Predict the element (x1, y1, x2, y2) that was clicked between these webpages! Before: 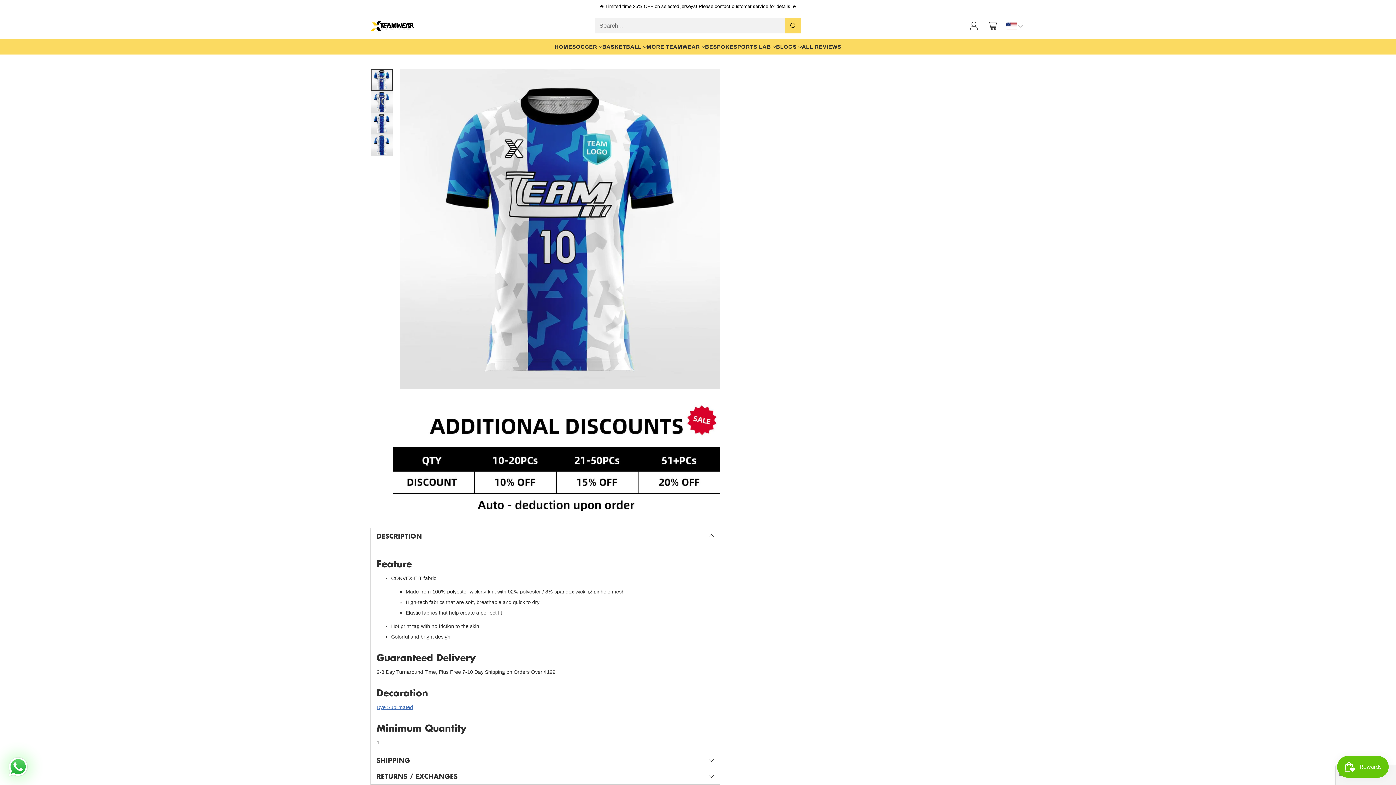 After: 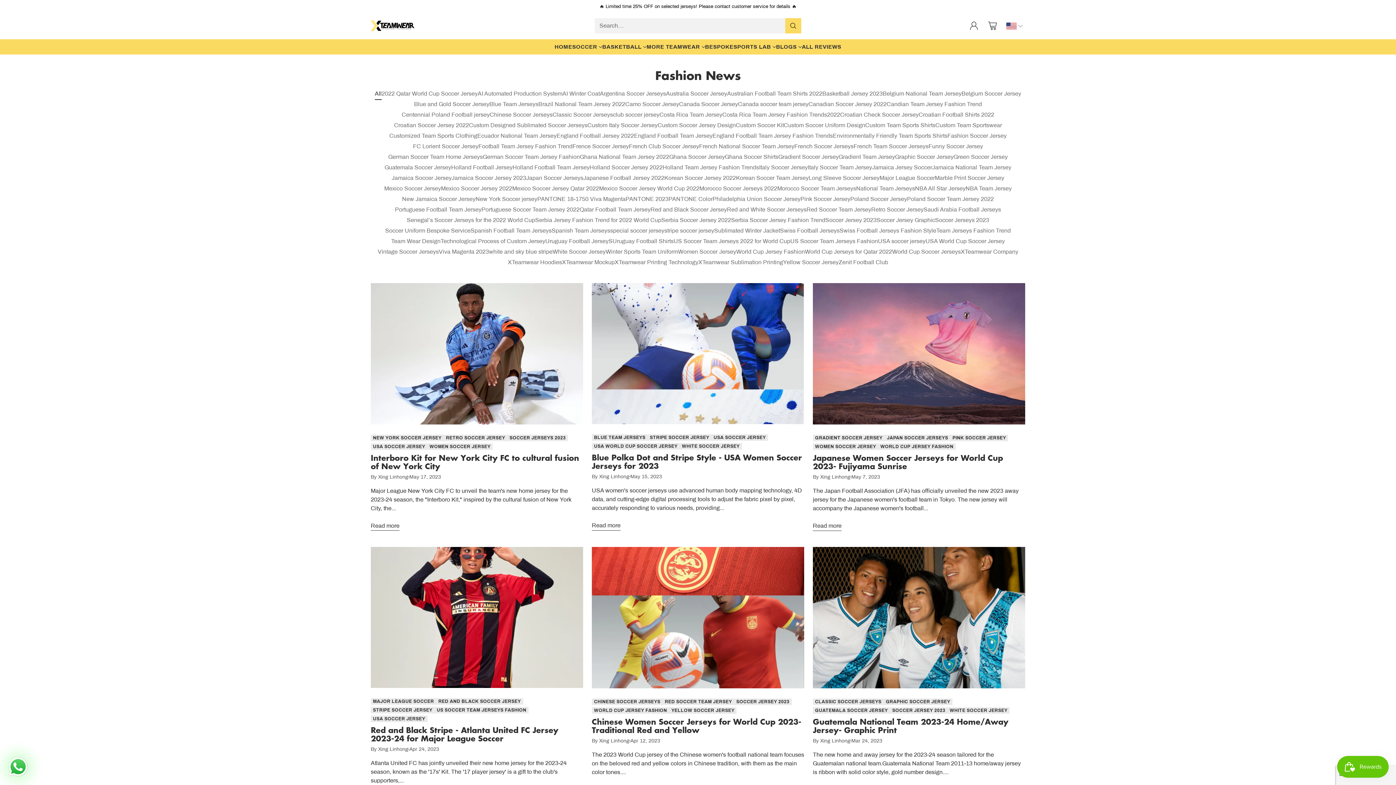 Action: label: BLOGS bbox: (776, 42, 802, 50)